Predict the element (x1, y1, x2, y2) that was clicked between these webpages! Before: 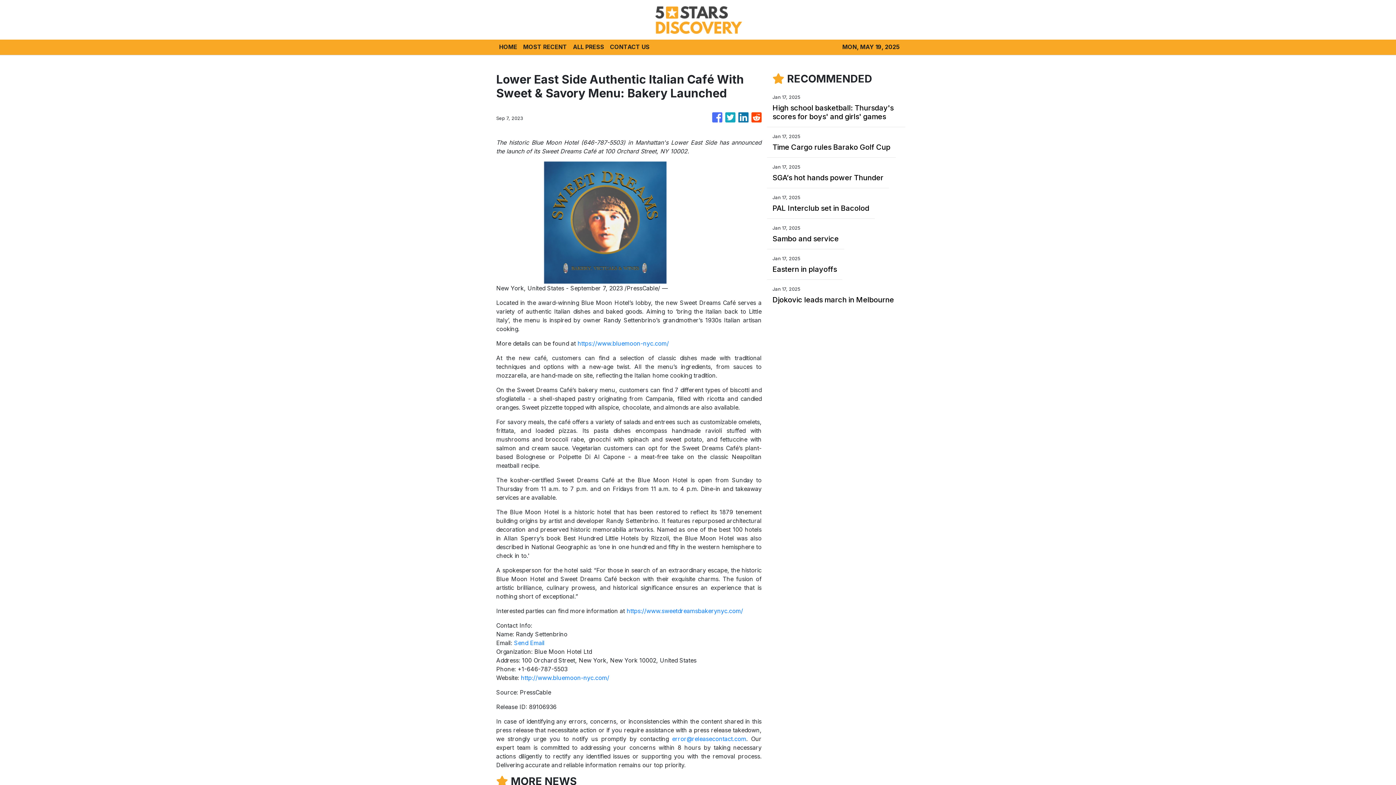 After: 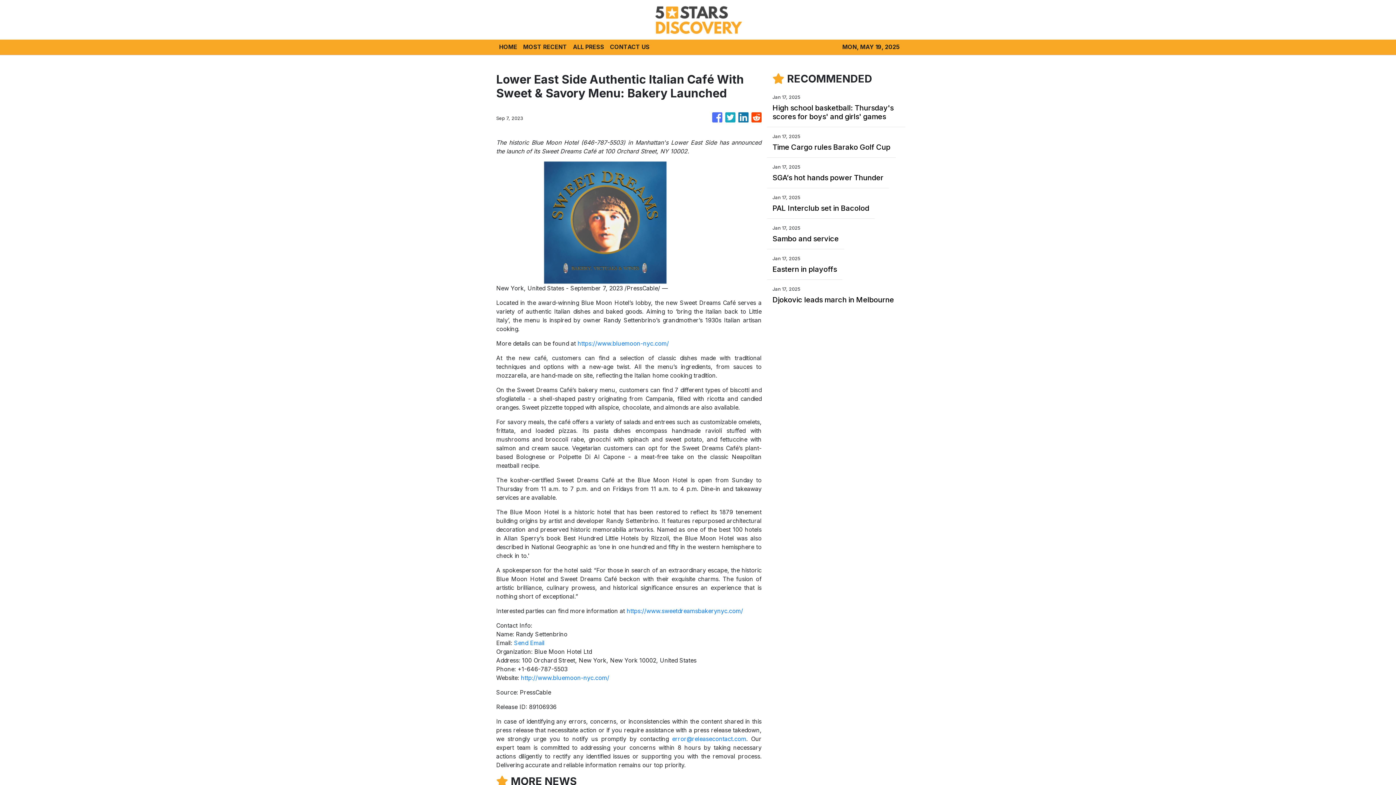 Action: bbox: (626, 607, 743, 614) label: https://www.sweetdreamsbakerynyc.com/